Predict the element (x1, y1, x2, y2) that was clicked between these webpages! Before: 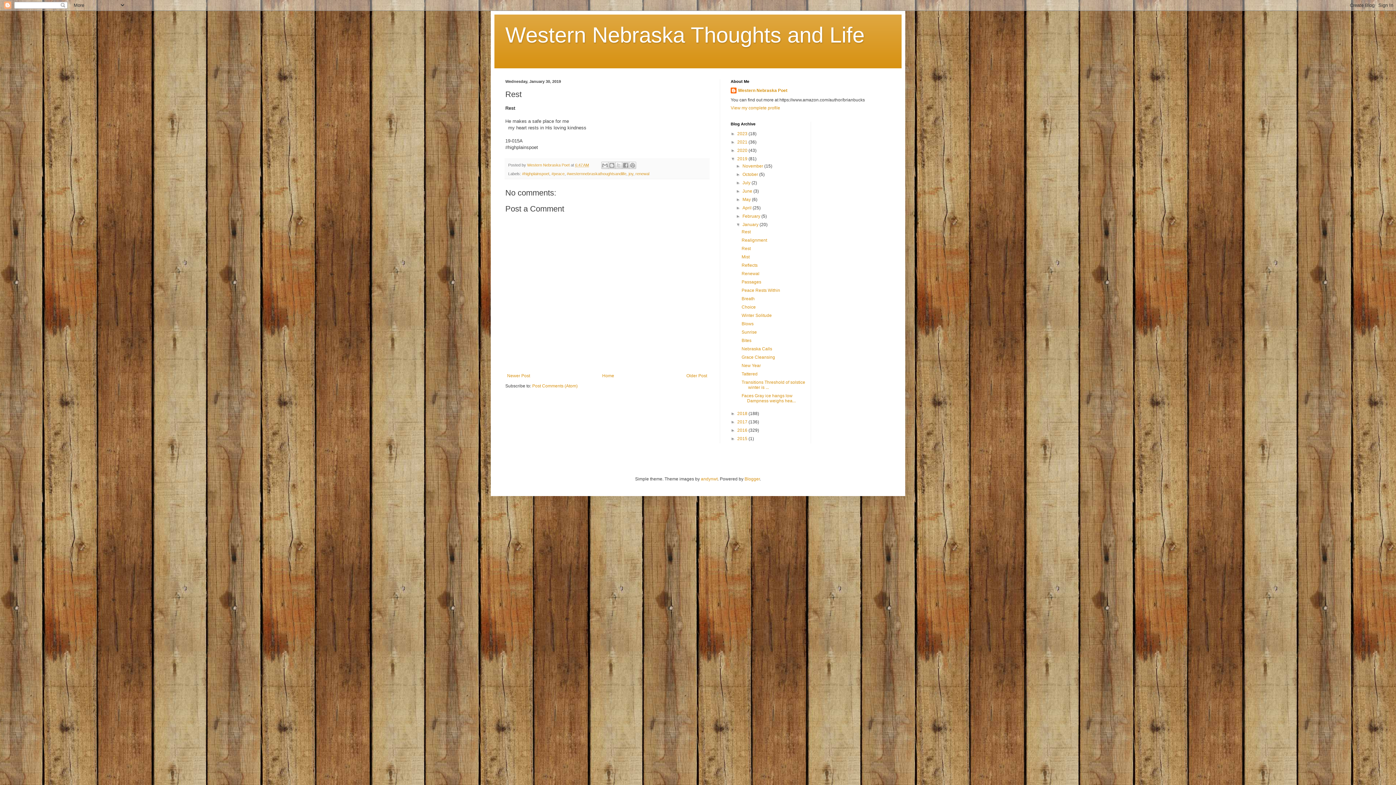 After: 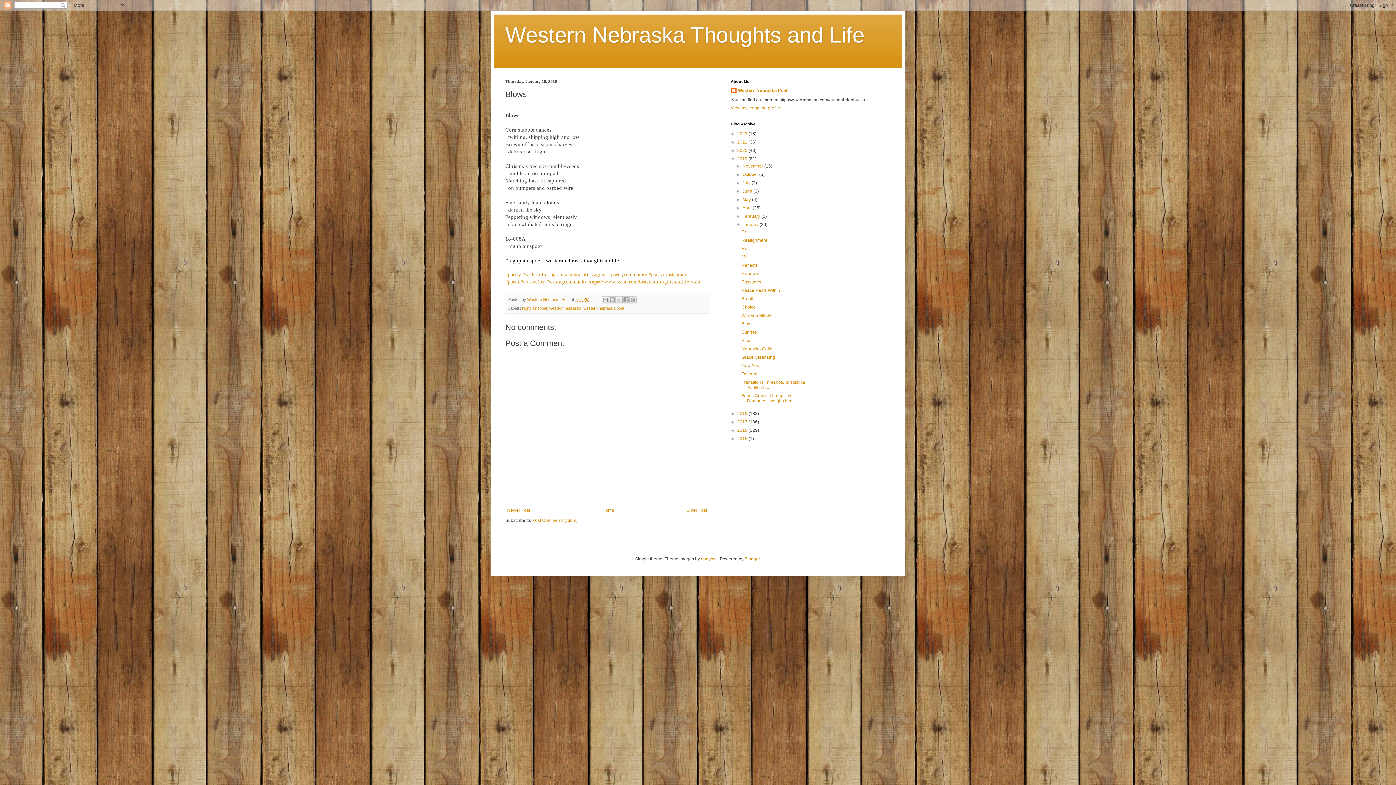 Action: label: Blows bbox: (741, 321, 753, 326)